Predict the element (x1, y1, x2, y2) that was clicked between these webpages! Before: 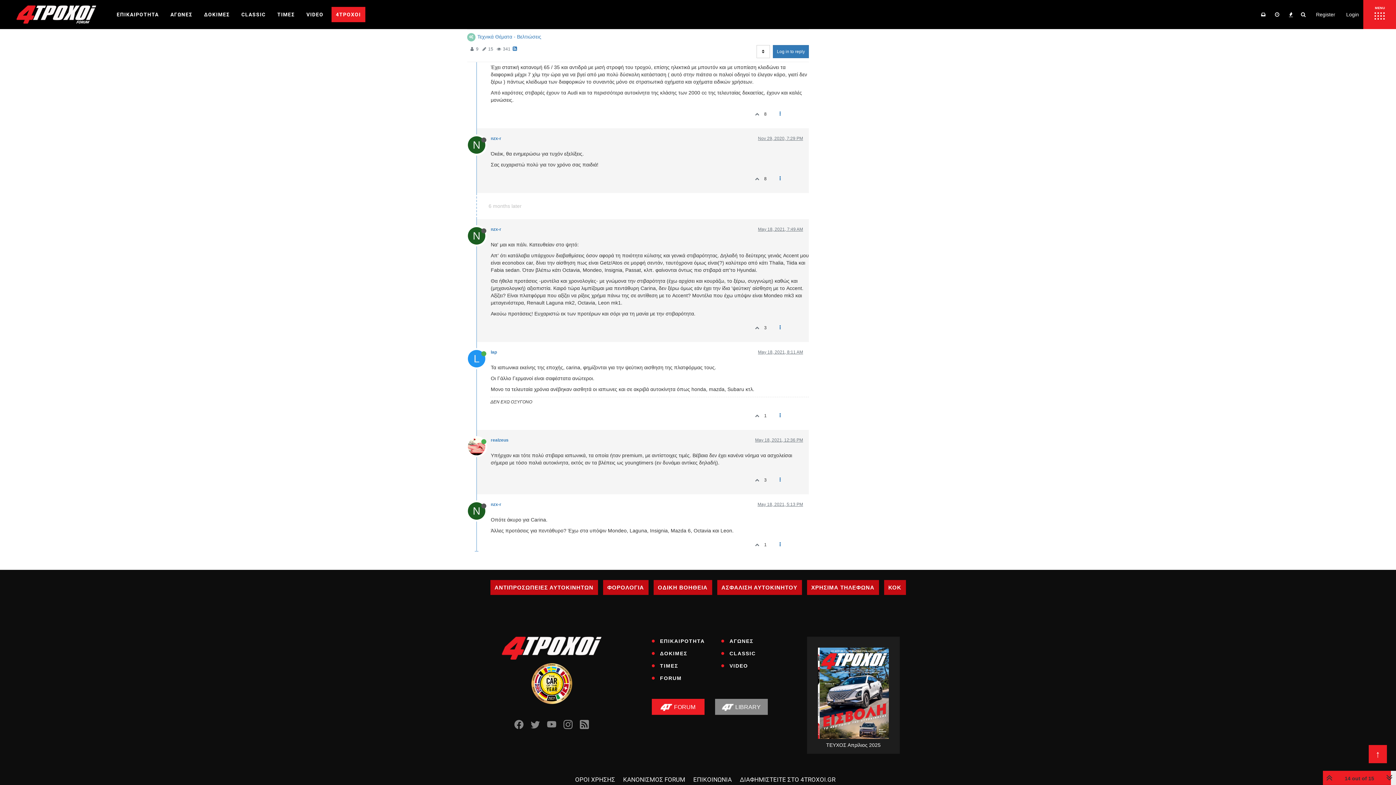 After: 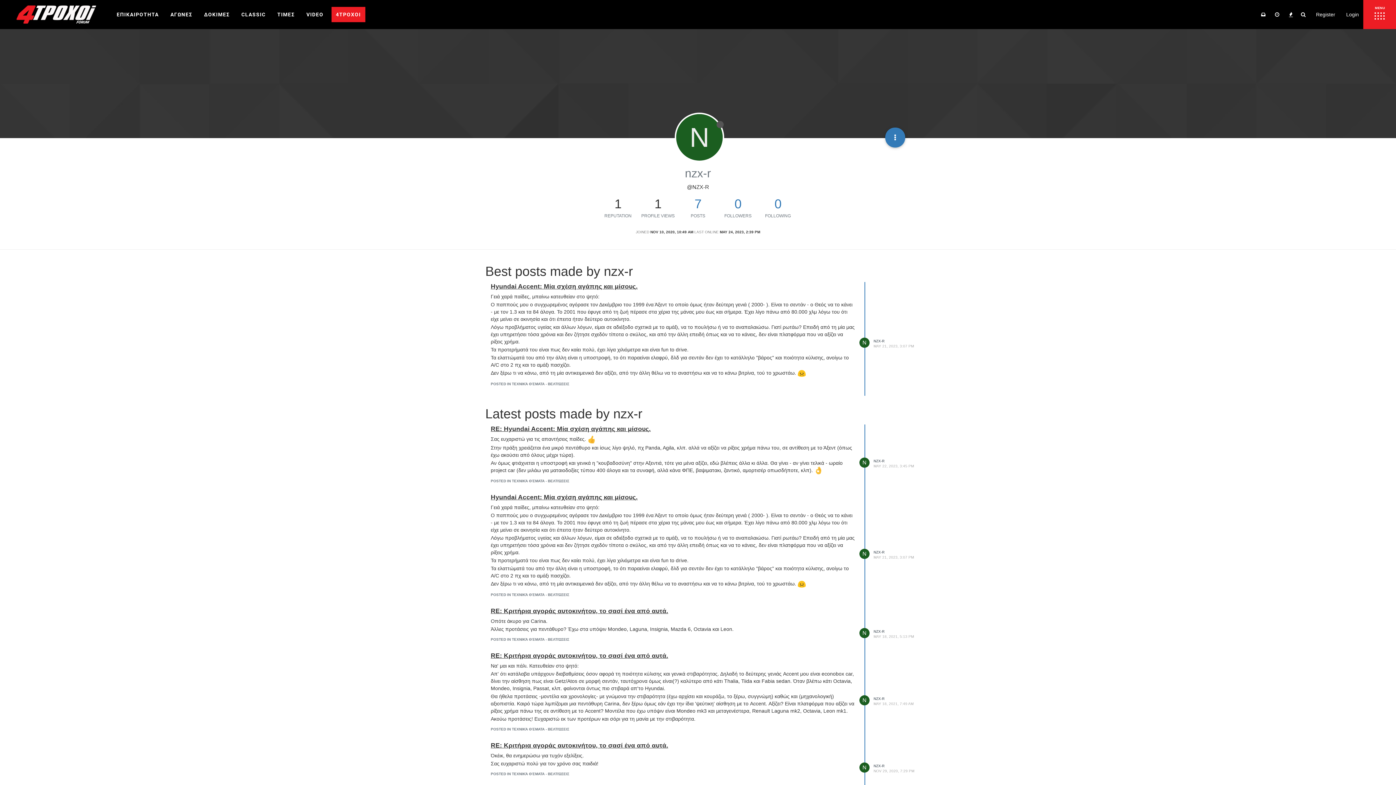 Action: label: nzx-r bbox: (490, 502, 501, 507)